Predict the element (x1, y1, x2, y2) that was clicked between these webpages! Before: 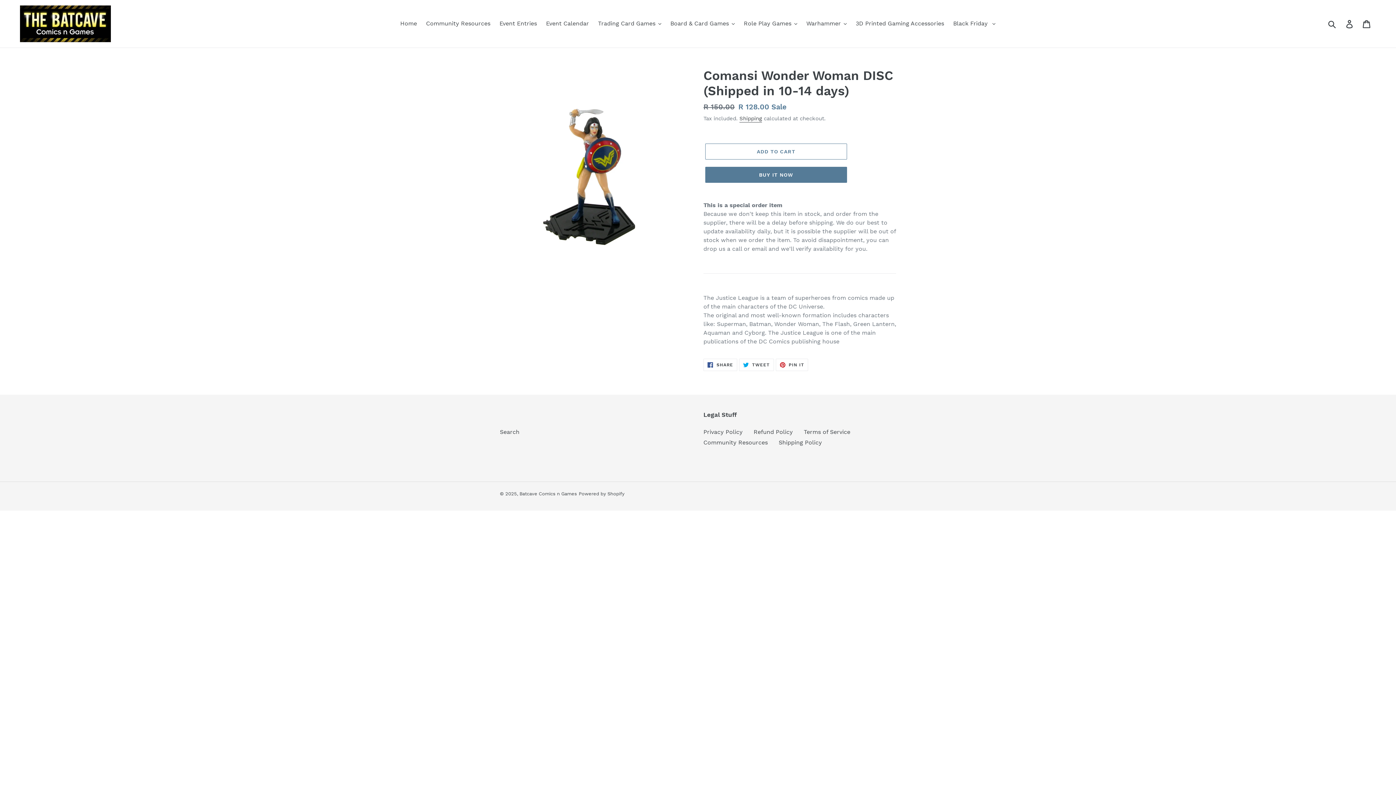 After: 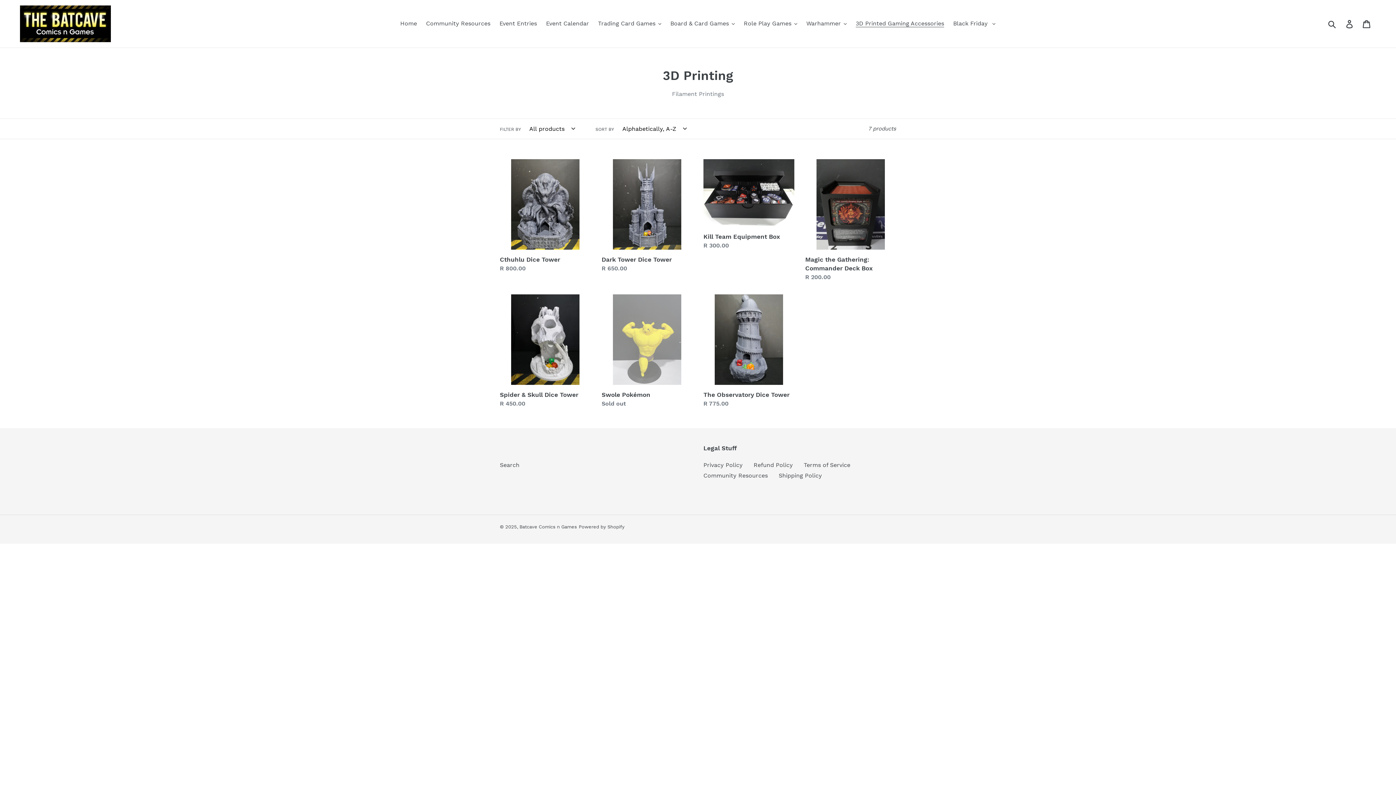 Action: label: 3D Printed Gaming Accessories bbox: (852, 18, 948, 29)